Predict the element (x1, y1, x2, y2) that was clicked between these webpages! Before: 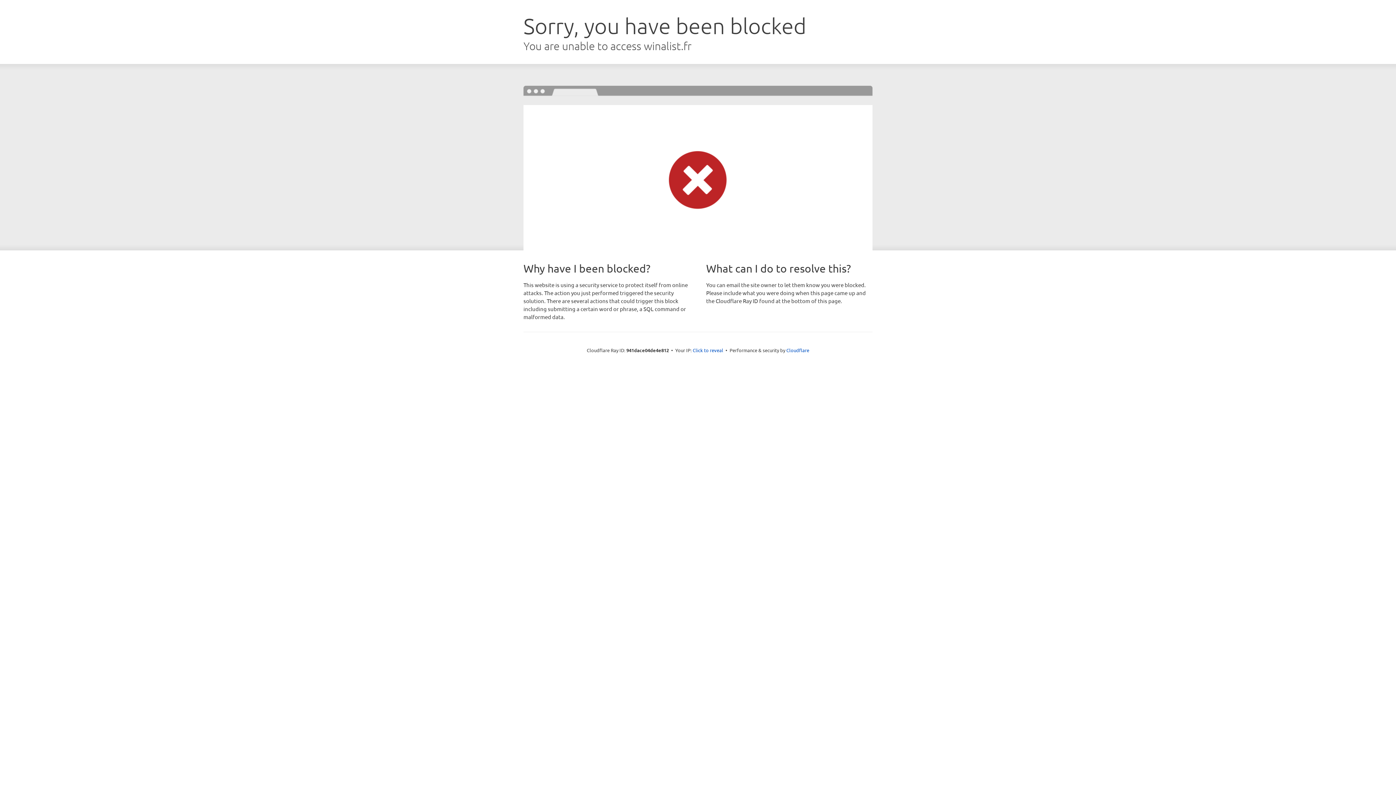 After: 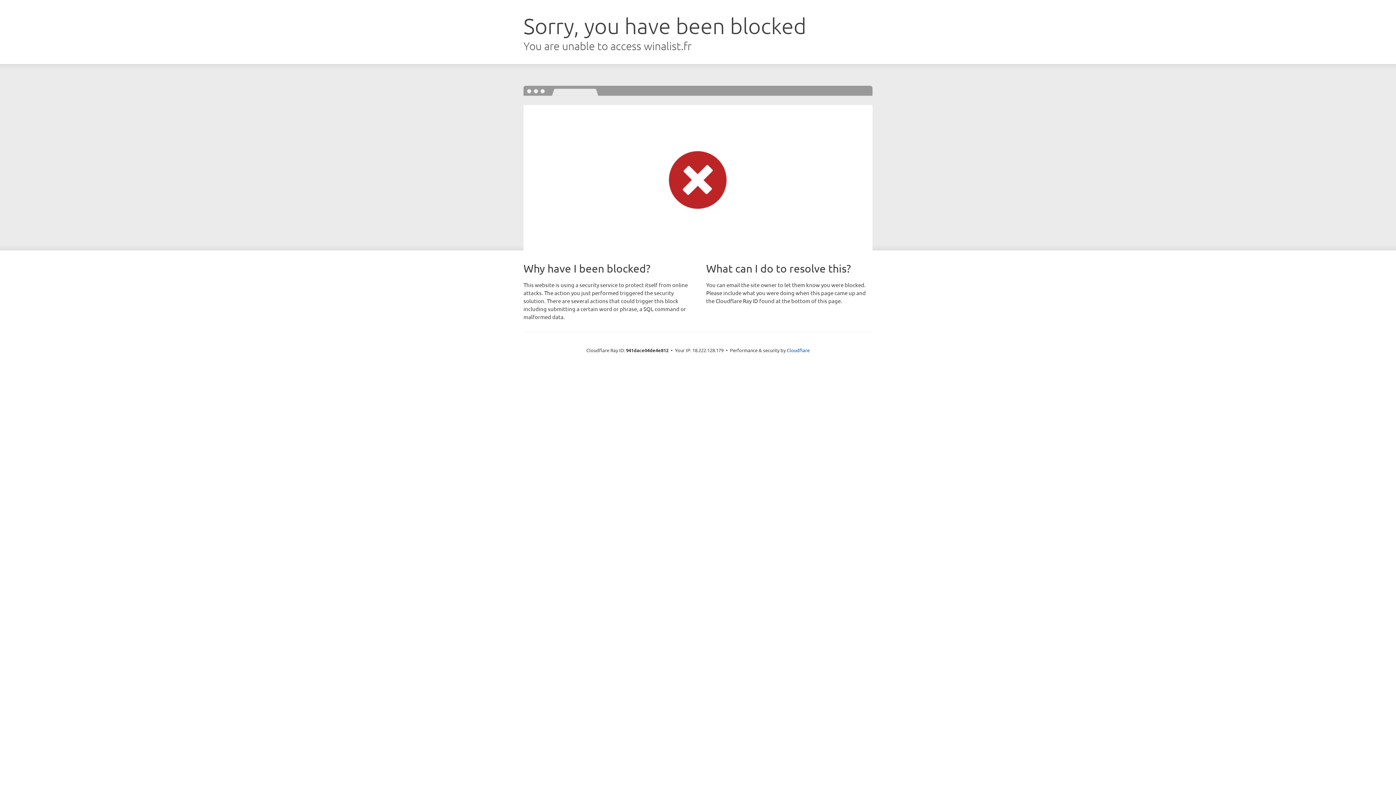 Action: label: Click to reveal bbox: (692, 346, 723, 353)